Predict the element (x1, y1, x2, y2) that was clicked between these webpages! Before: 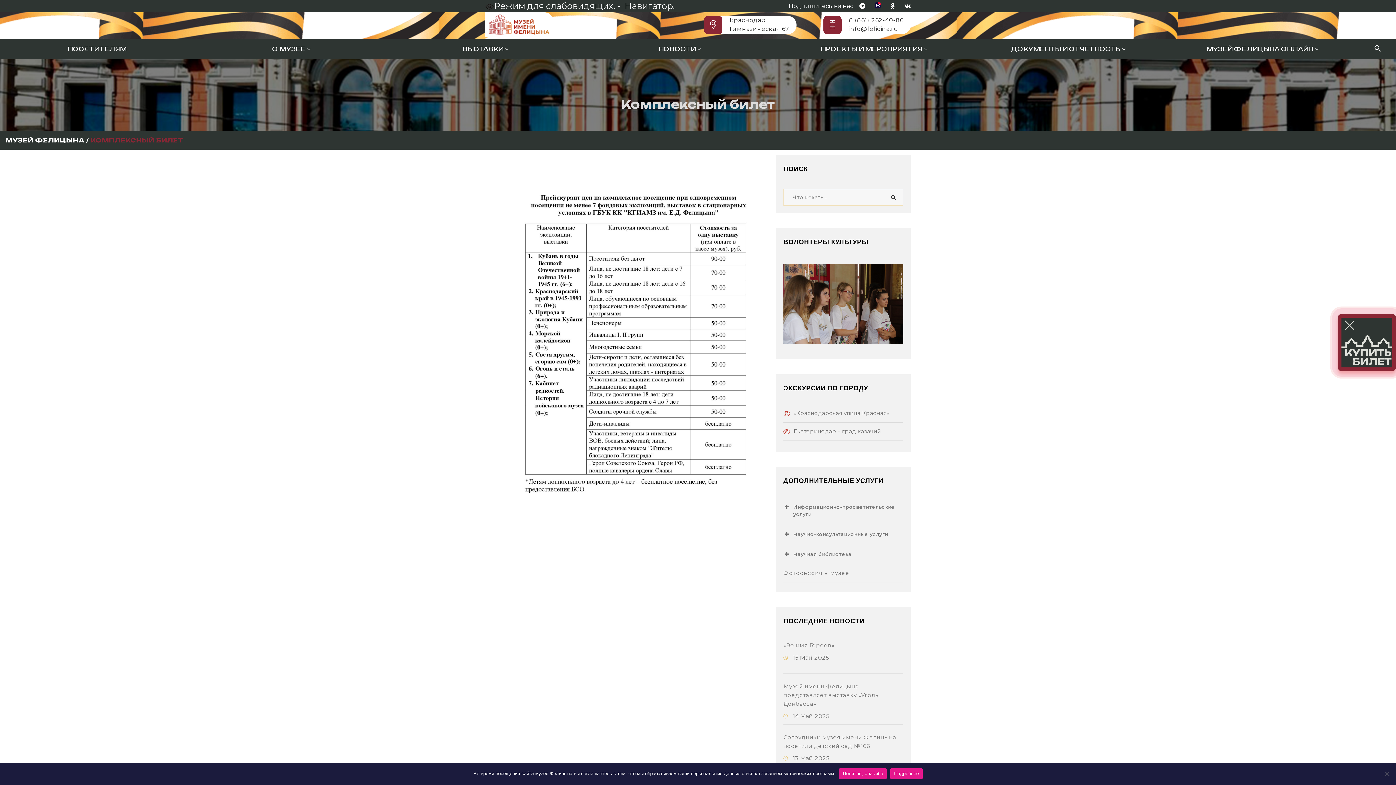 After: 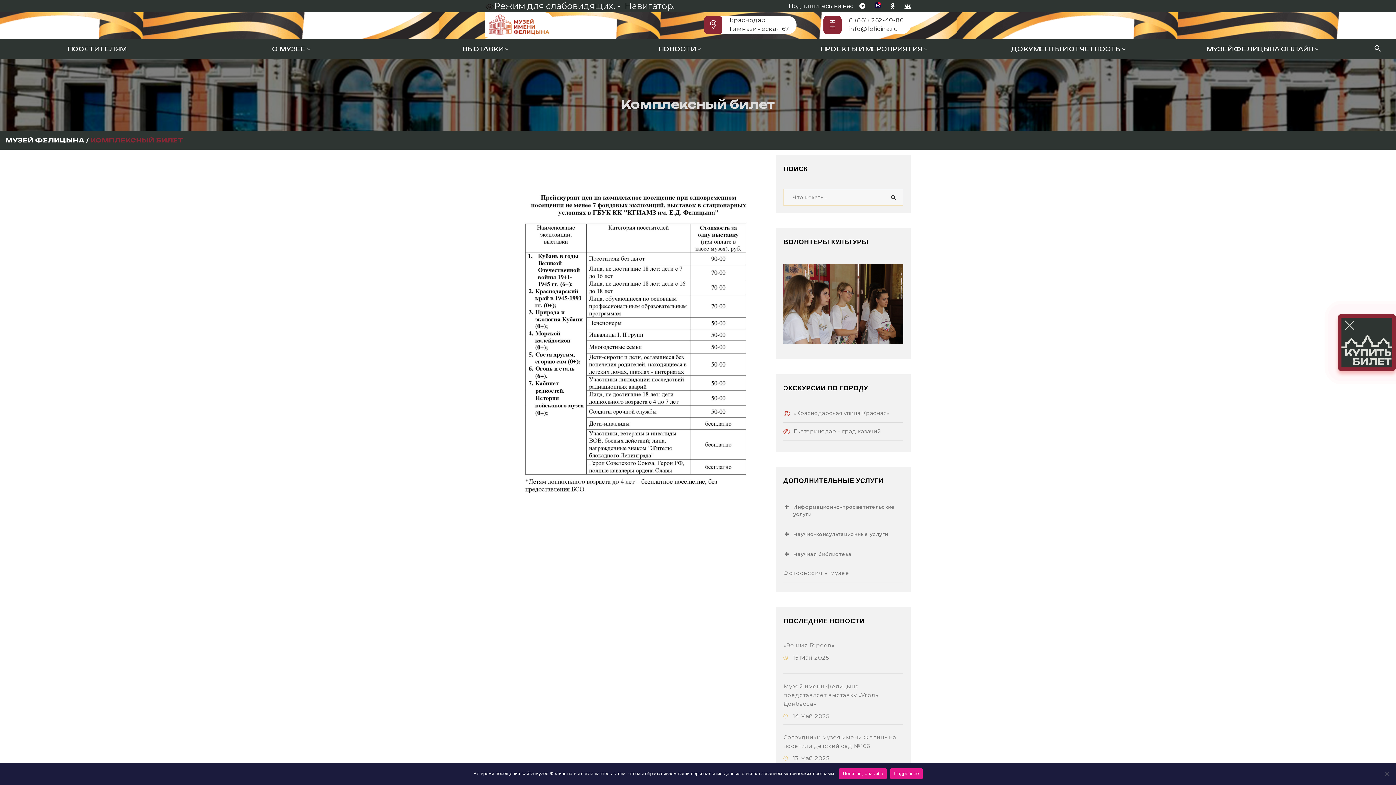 Action: bbox: (904, 2, 910, 9)